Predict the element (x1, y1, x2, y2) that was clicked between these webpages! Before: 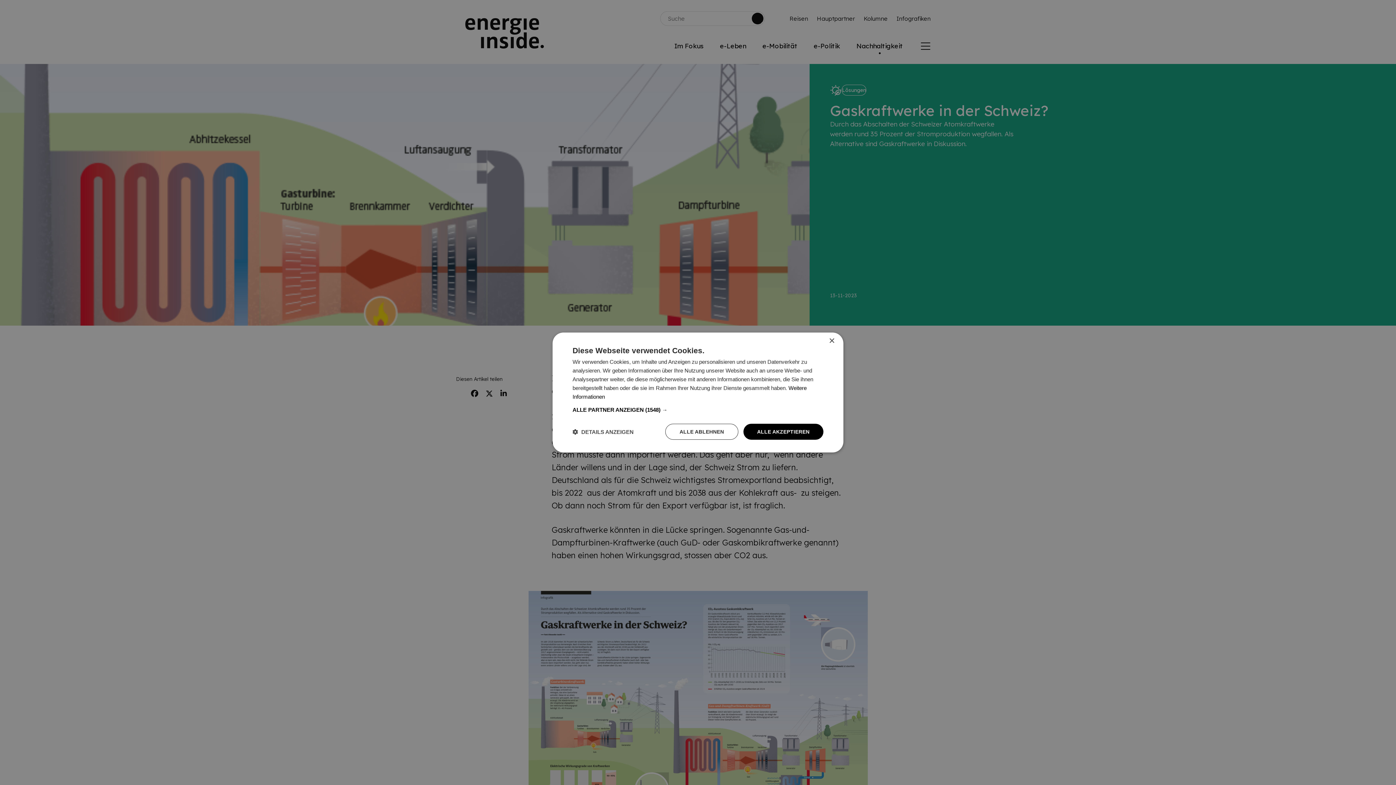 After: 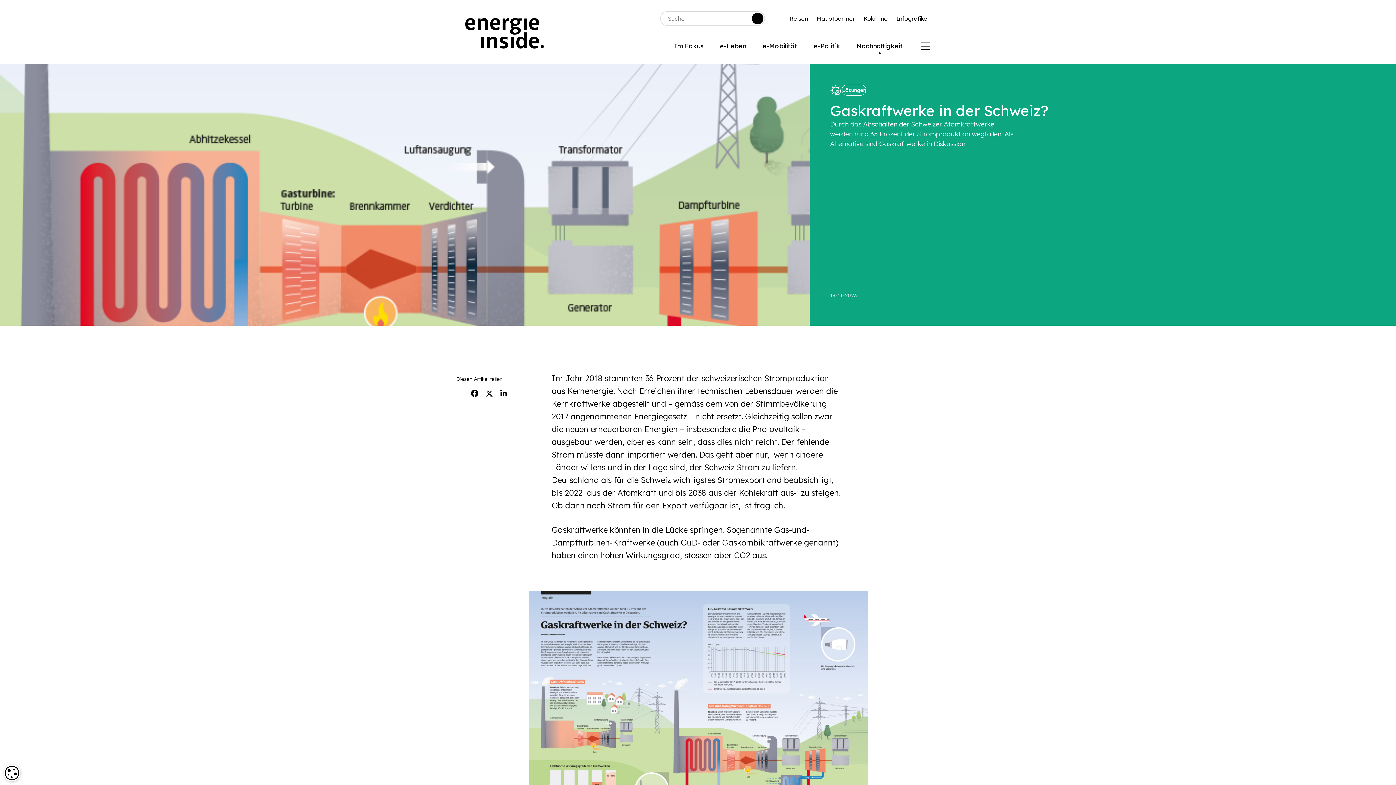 Action: label: ALLE AKZEPTIEREN bbox: (743, 424, 823, 440)